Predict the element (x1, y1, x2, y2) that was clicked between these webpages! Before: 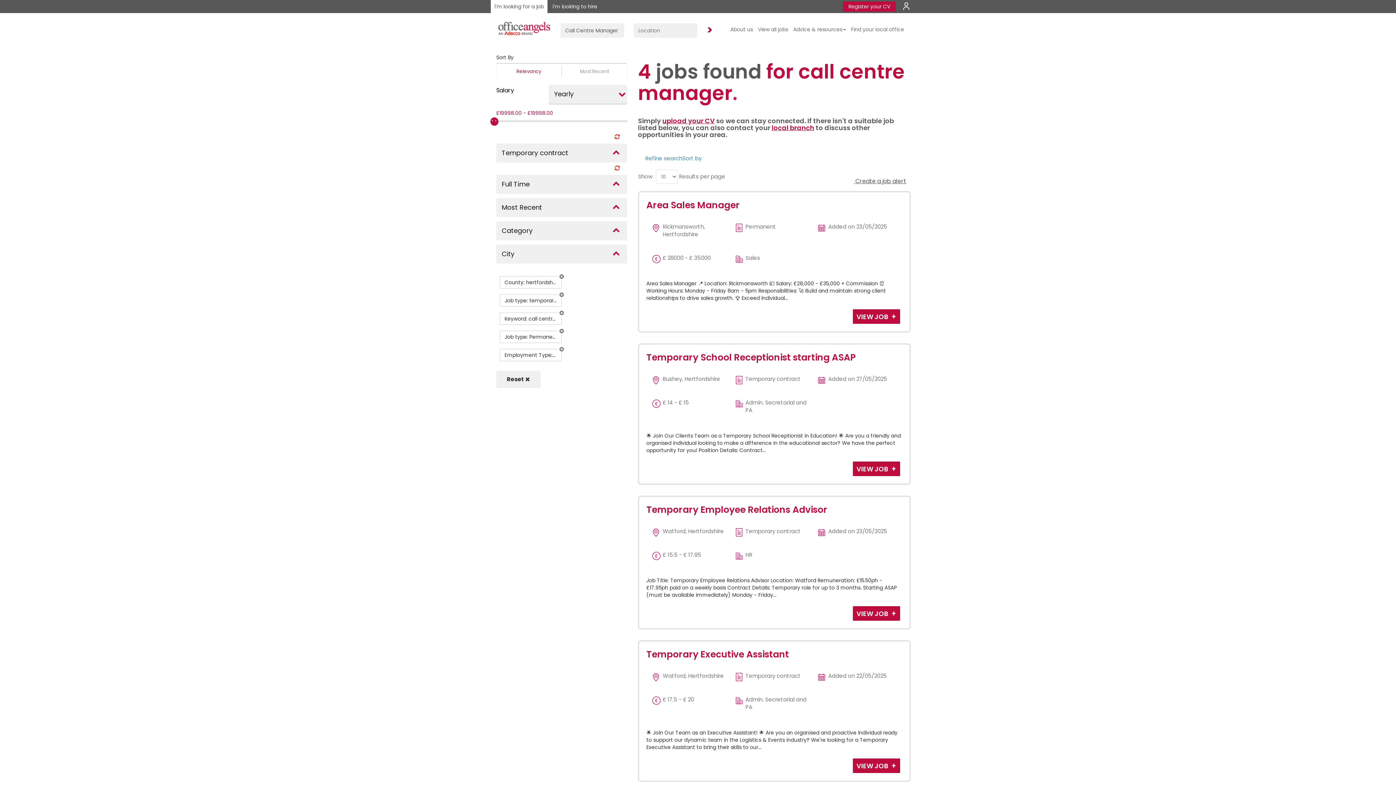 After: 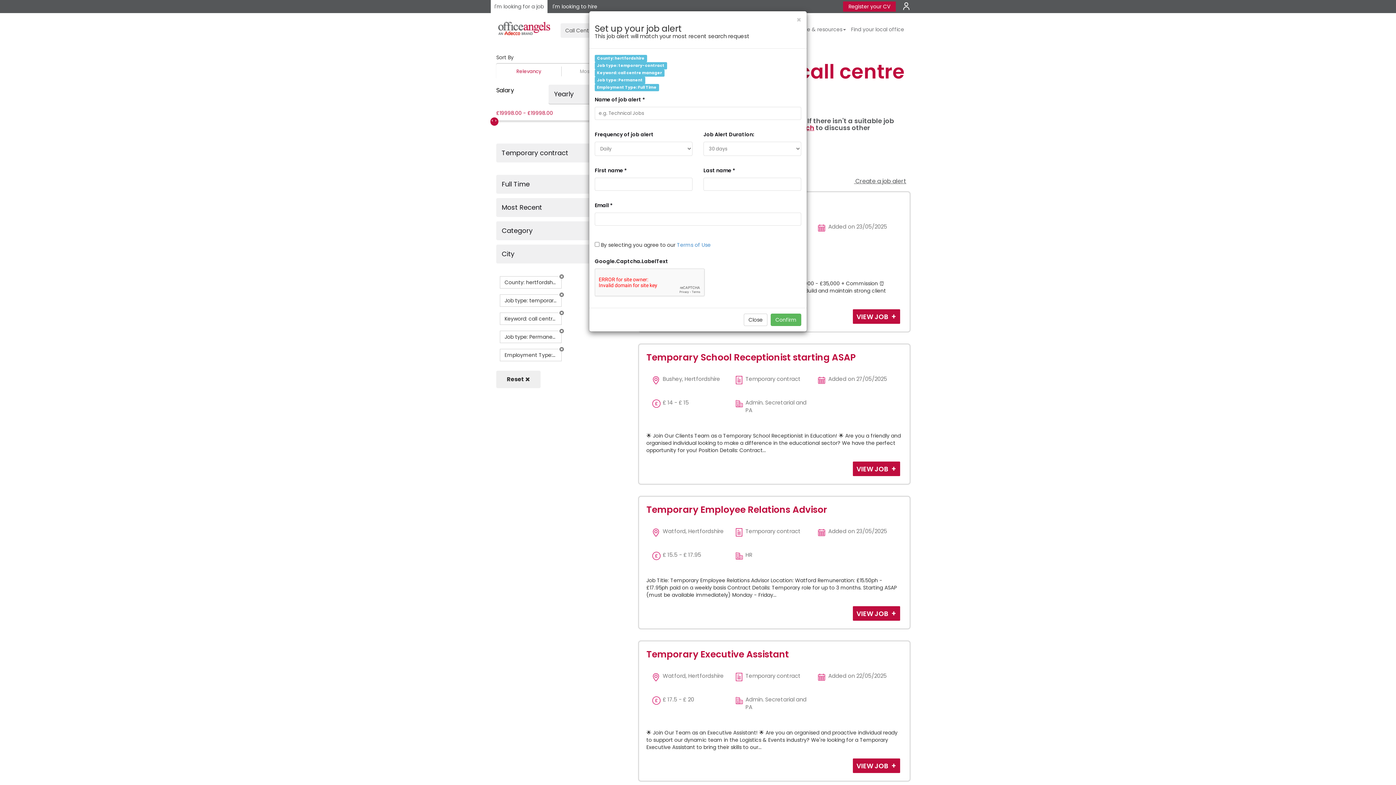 Action: bbox: (854, 177, 906, 185) label:  Create a job alert